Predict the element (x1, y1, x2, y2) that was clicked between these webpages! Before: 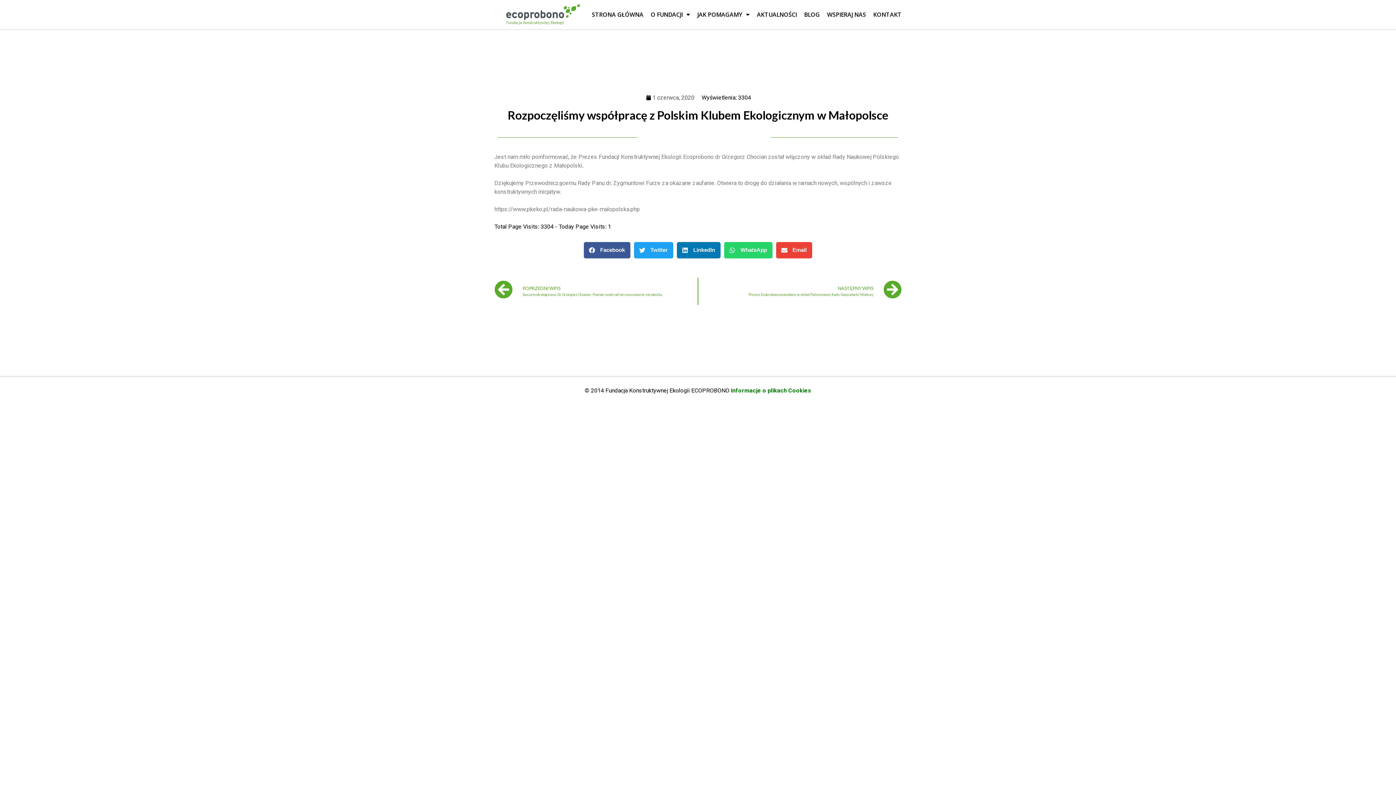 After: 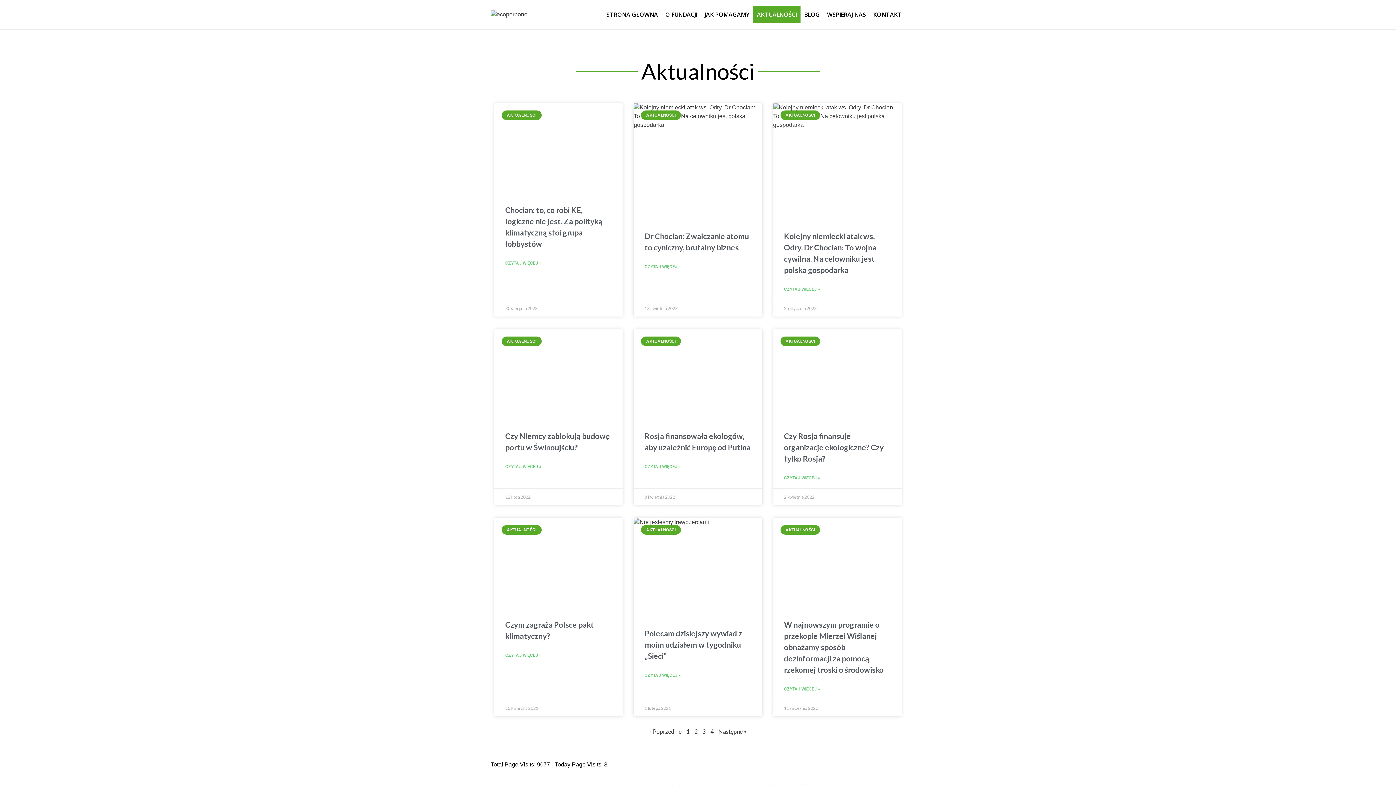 Action: bbox: (753, 6, 800, 22) label: AKTUALNOŚCI